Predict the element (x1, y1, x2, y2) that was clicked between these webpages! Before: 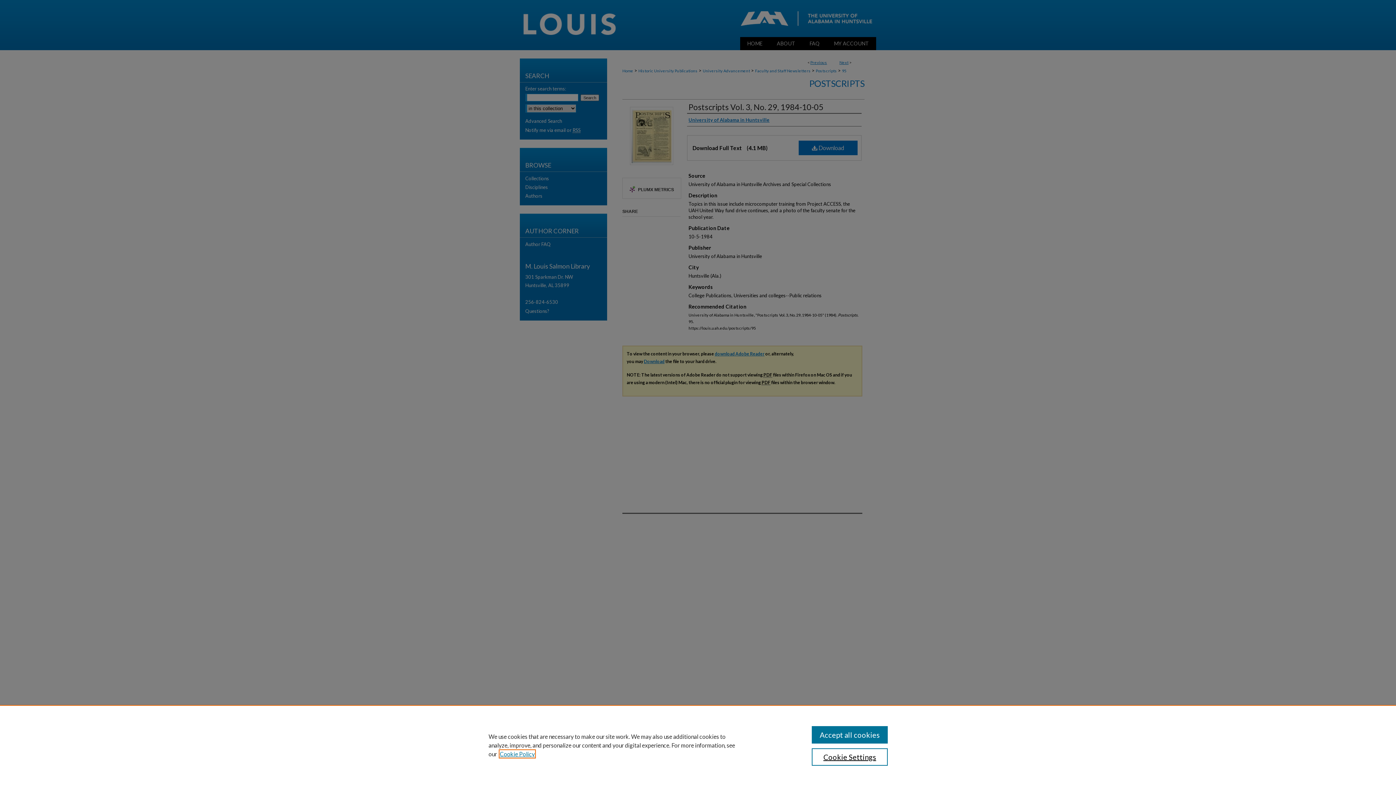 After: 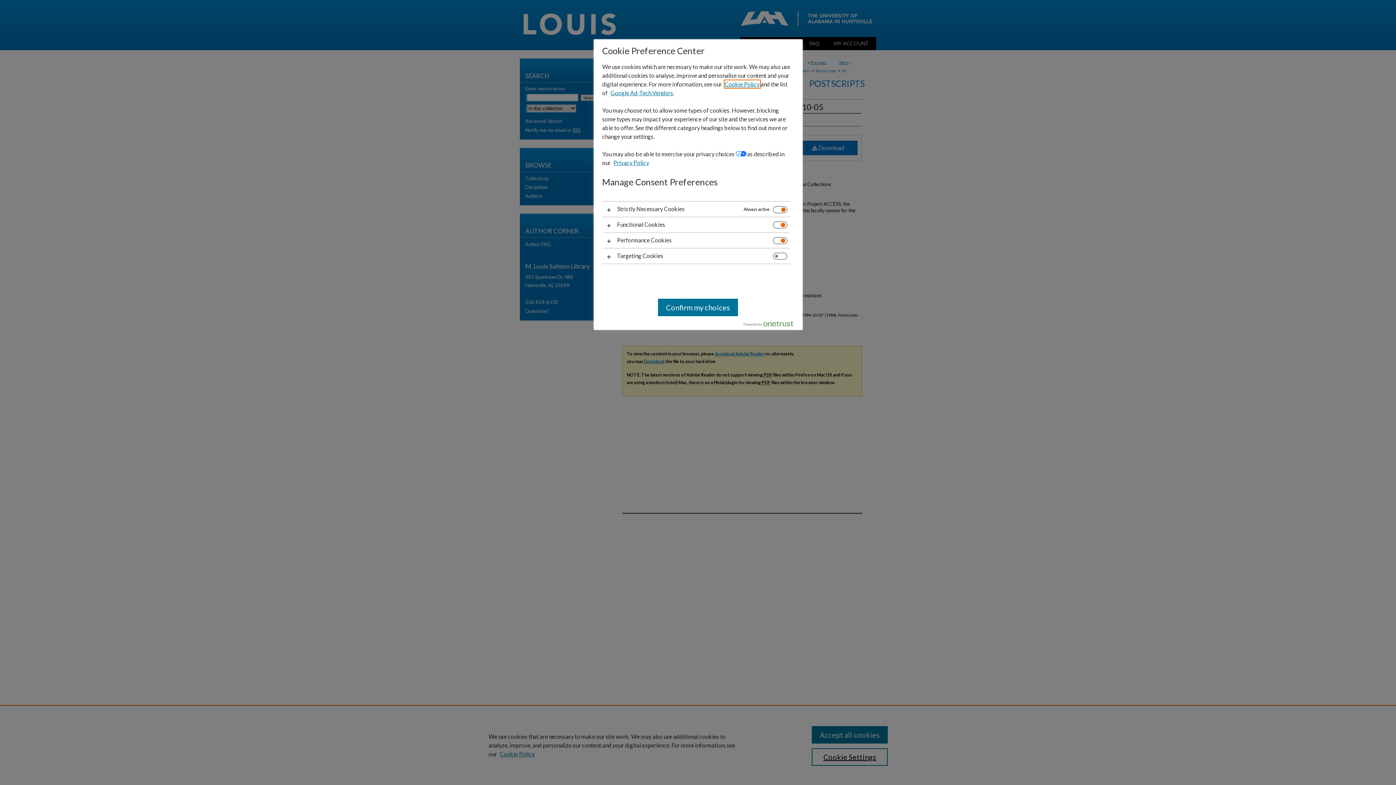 Action: bbox: (811, 748, 887, 766) label: Cookie Settings